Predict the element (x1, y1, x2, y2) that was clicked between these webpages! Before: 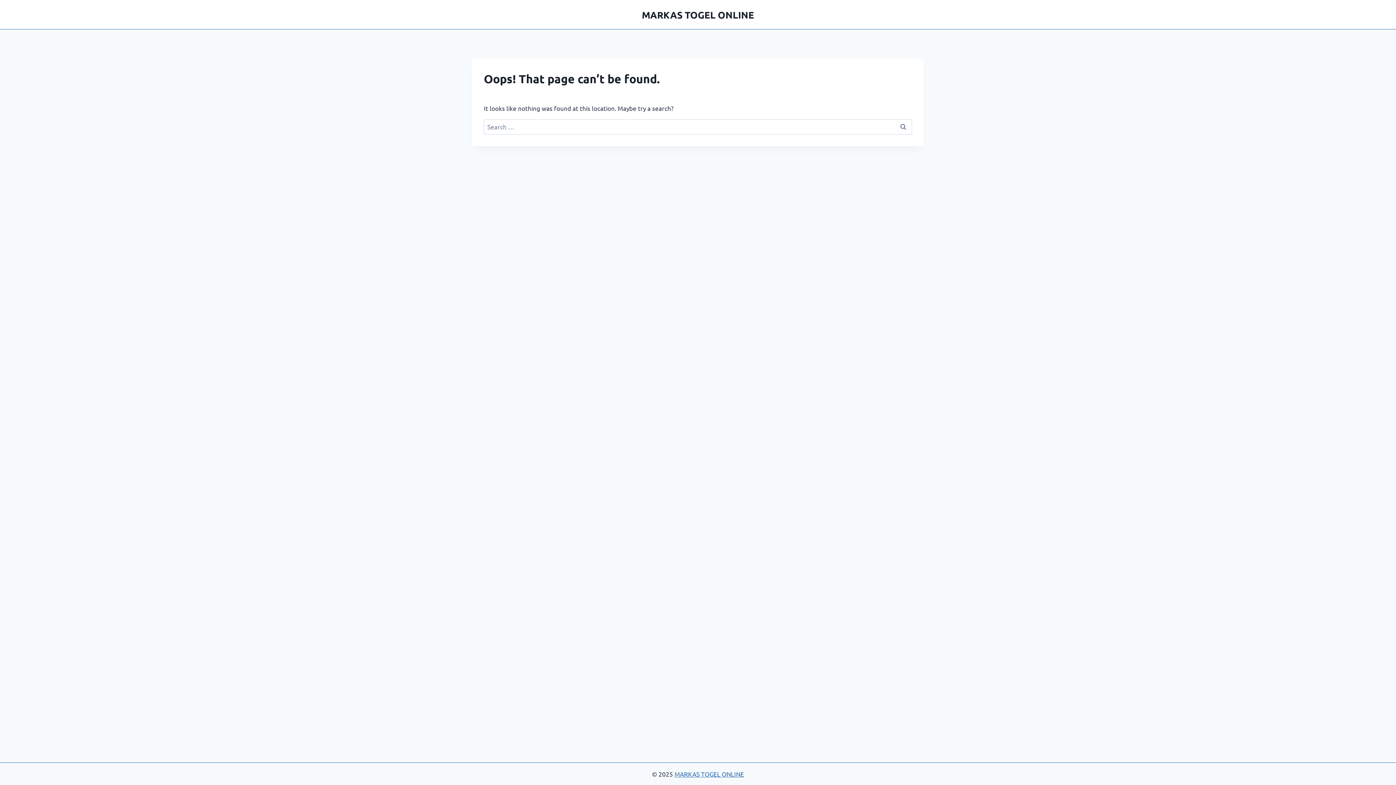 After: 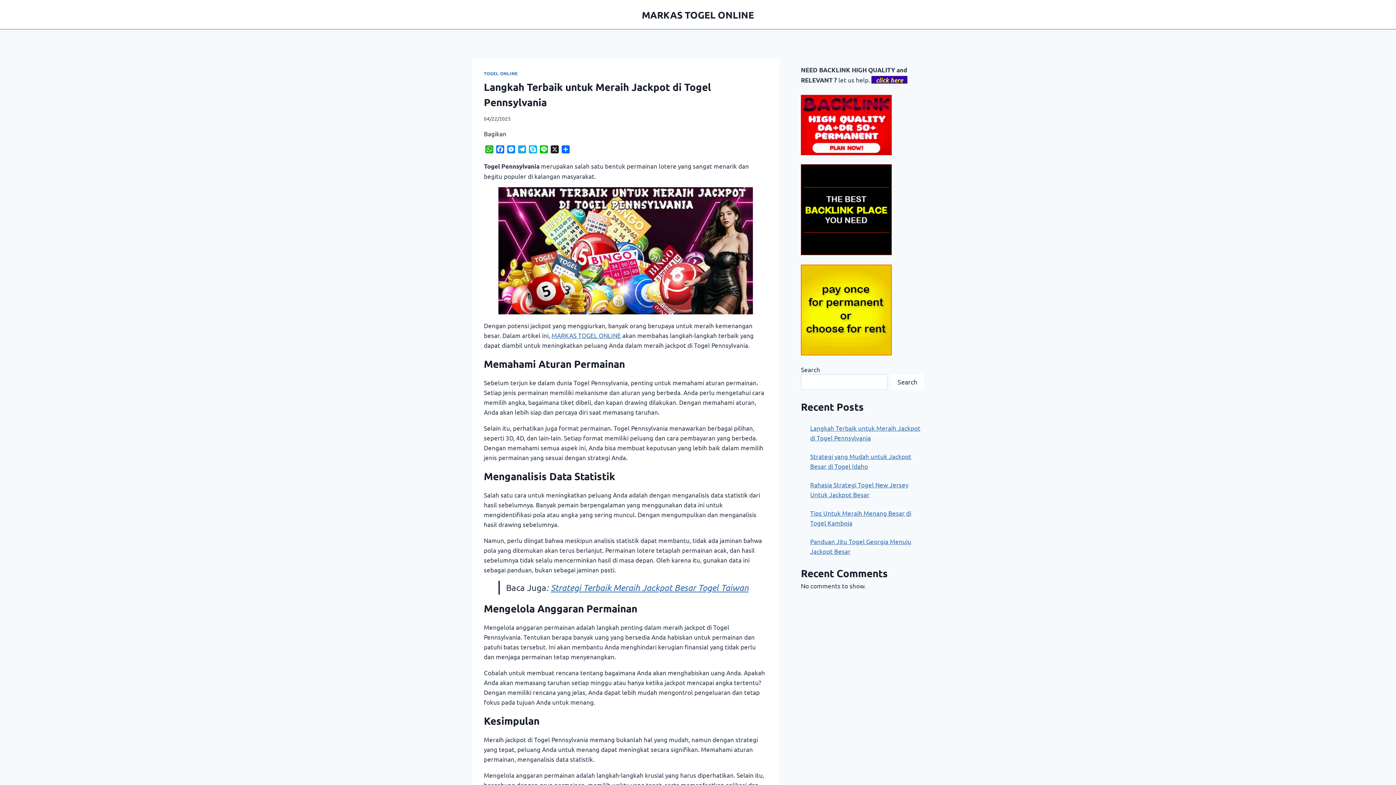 Action: label: MARKAS TOGEL ONLINE bbox: (642, 8, 754, 20)